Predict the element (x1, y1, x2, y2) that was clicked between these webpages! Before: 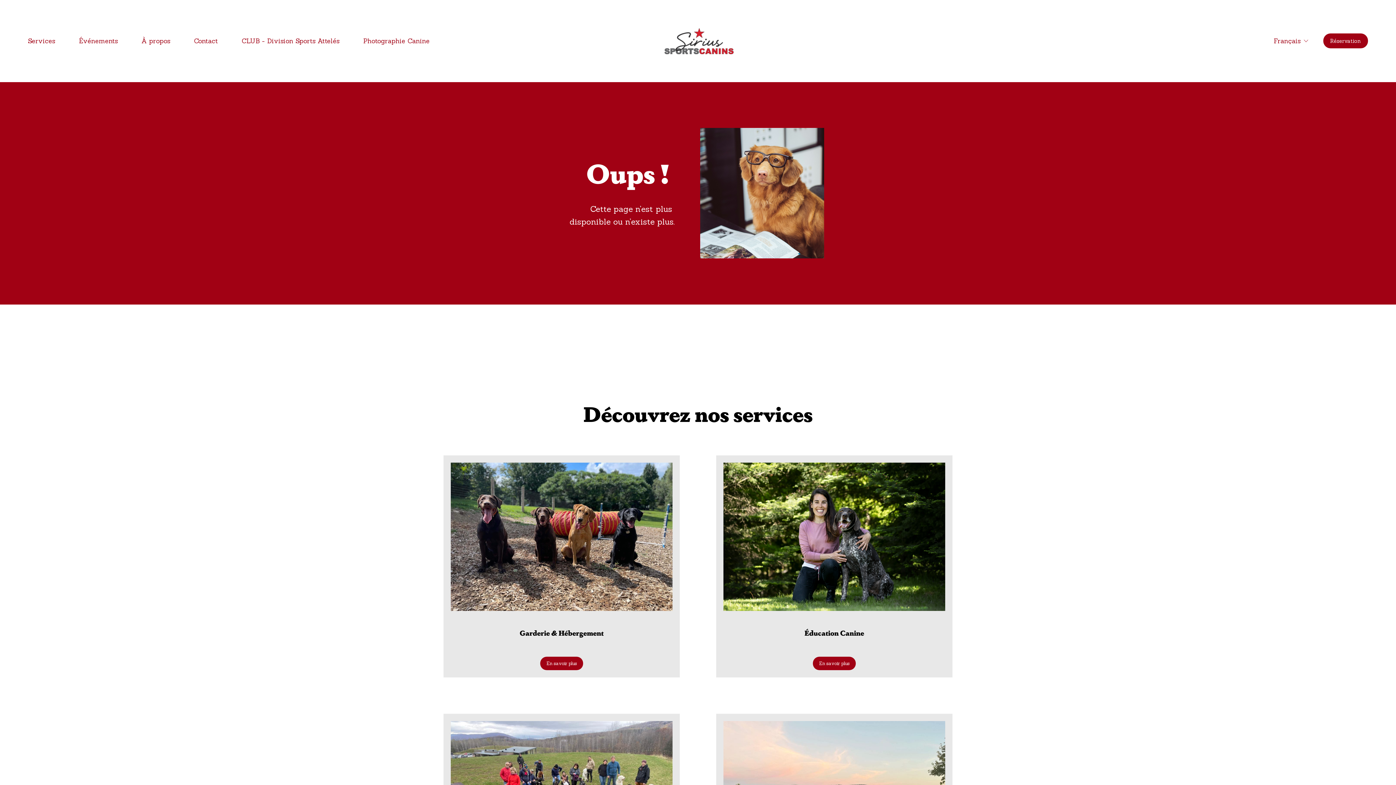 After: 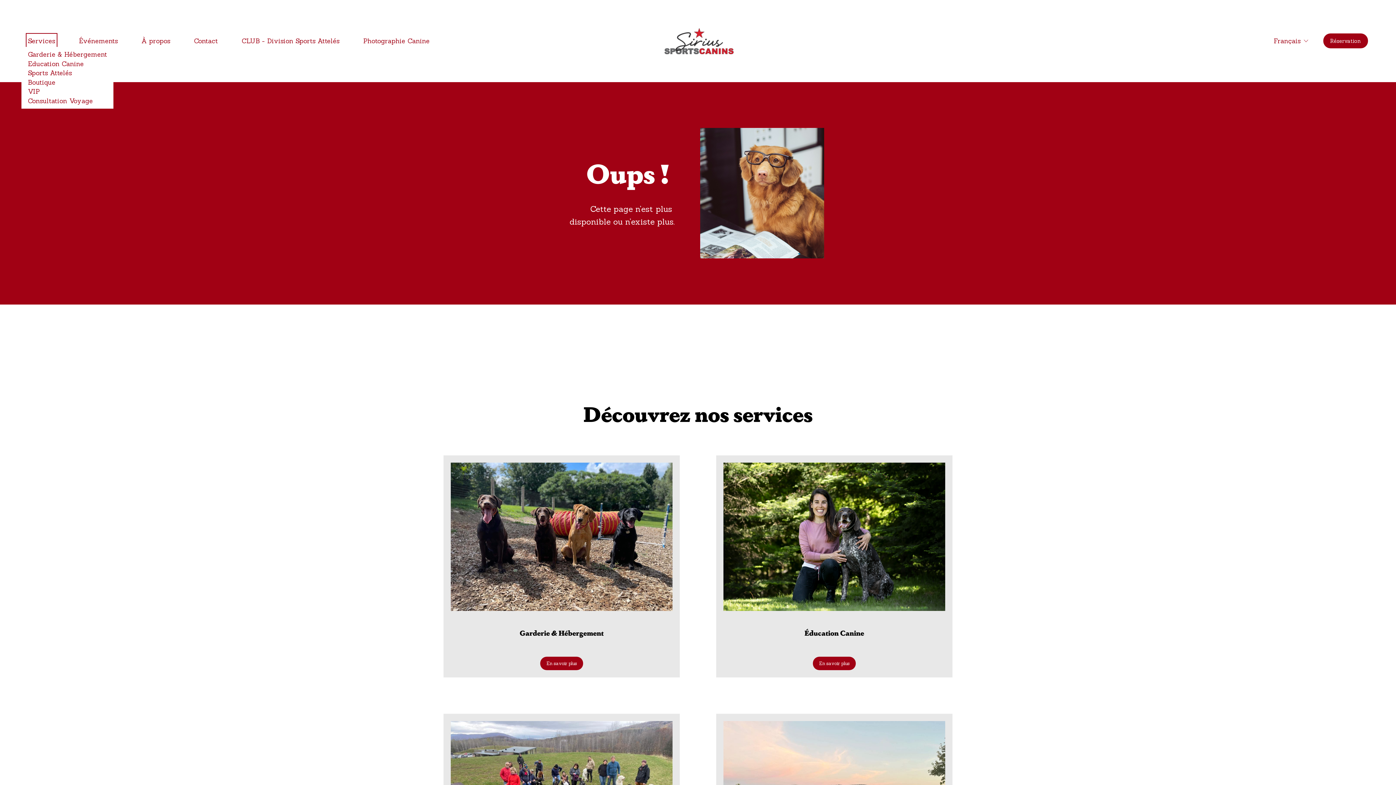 Action: bbox: (27, 35, 55, 46) label: folder dropdown